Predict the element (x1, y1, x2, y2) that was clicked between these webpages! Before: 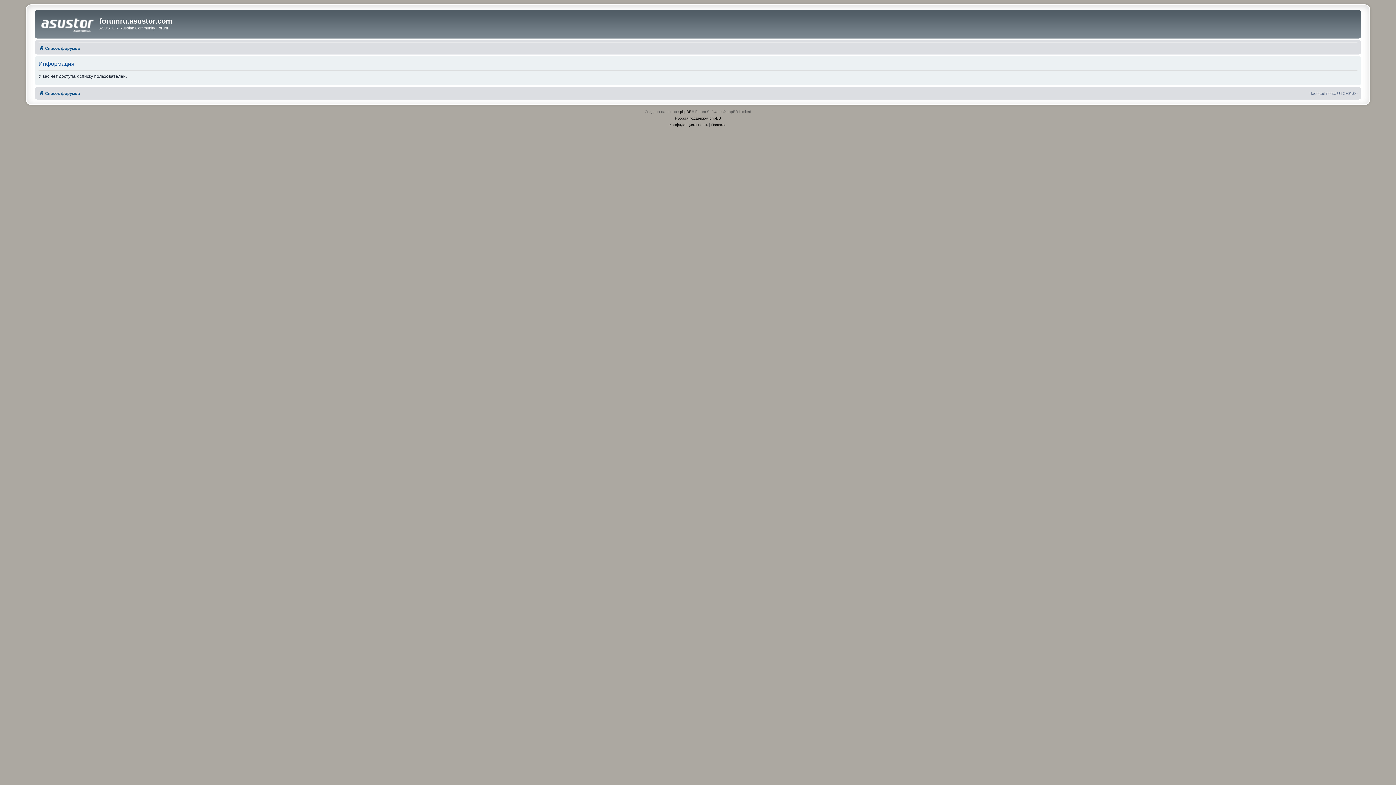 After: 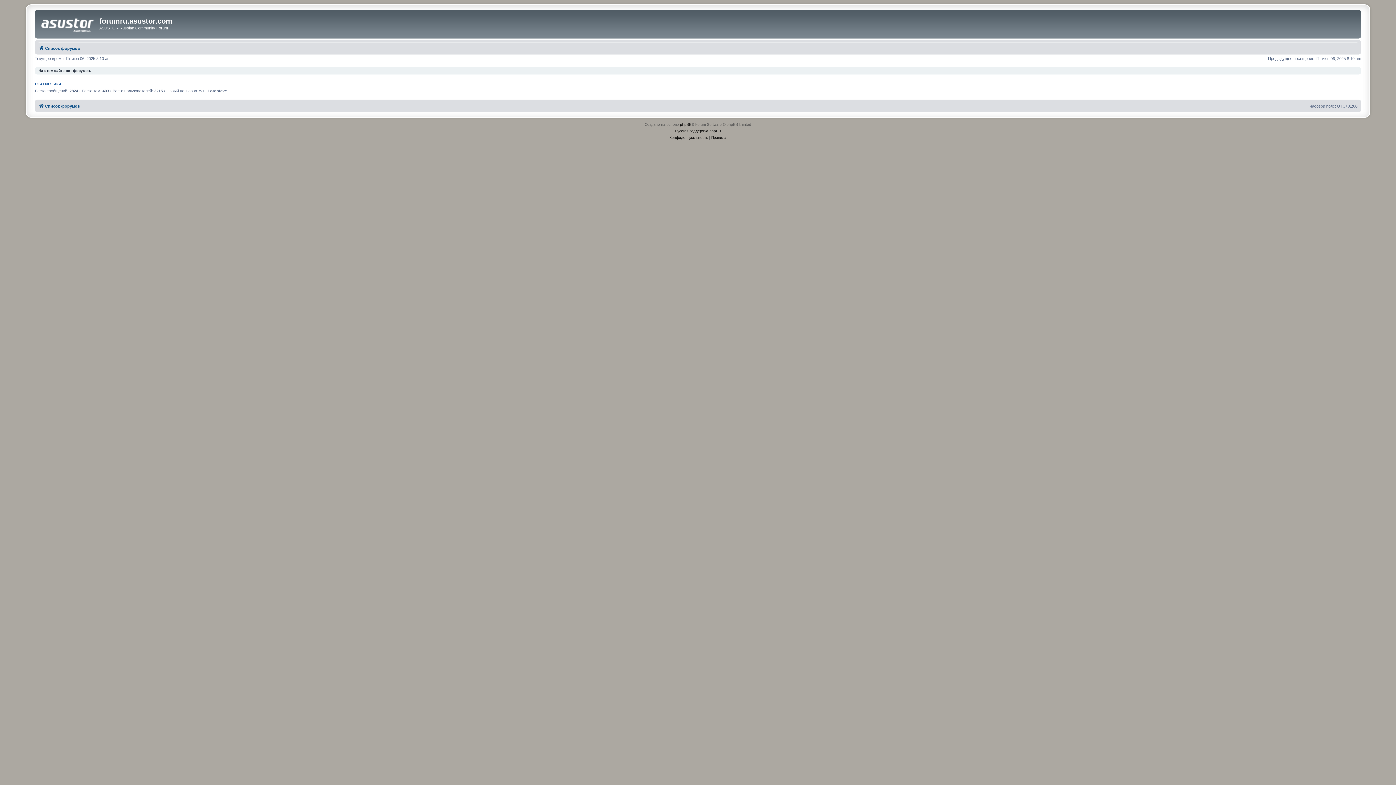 Action: bbox: (38, 43, 80, 52) label: Список форумов